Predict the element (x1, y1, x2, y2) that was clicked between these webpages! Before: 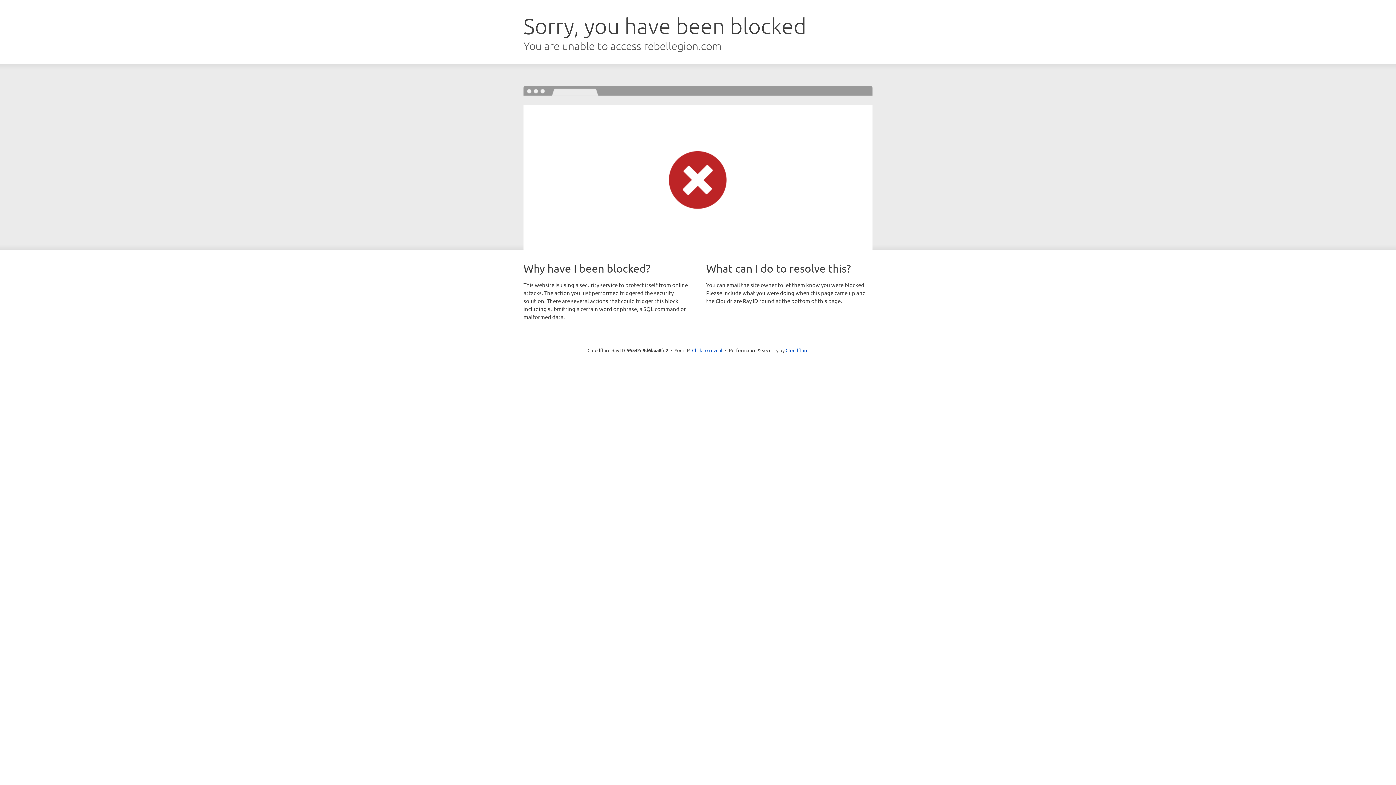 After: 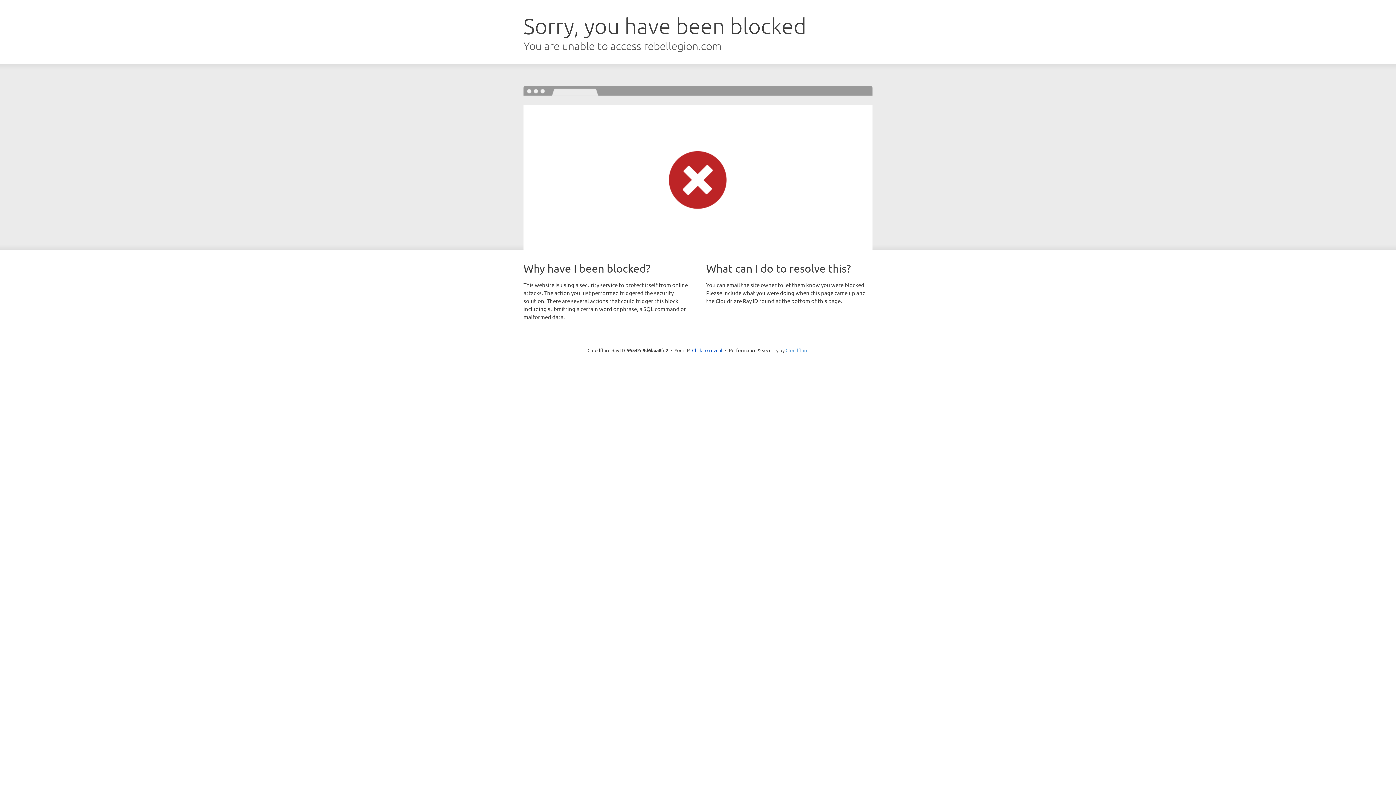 Action: label: Cloudflare bbox: (785, 347, 808, 353)